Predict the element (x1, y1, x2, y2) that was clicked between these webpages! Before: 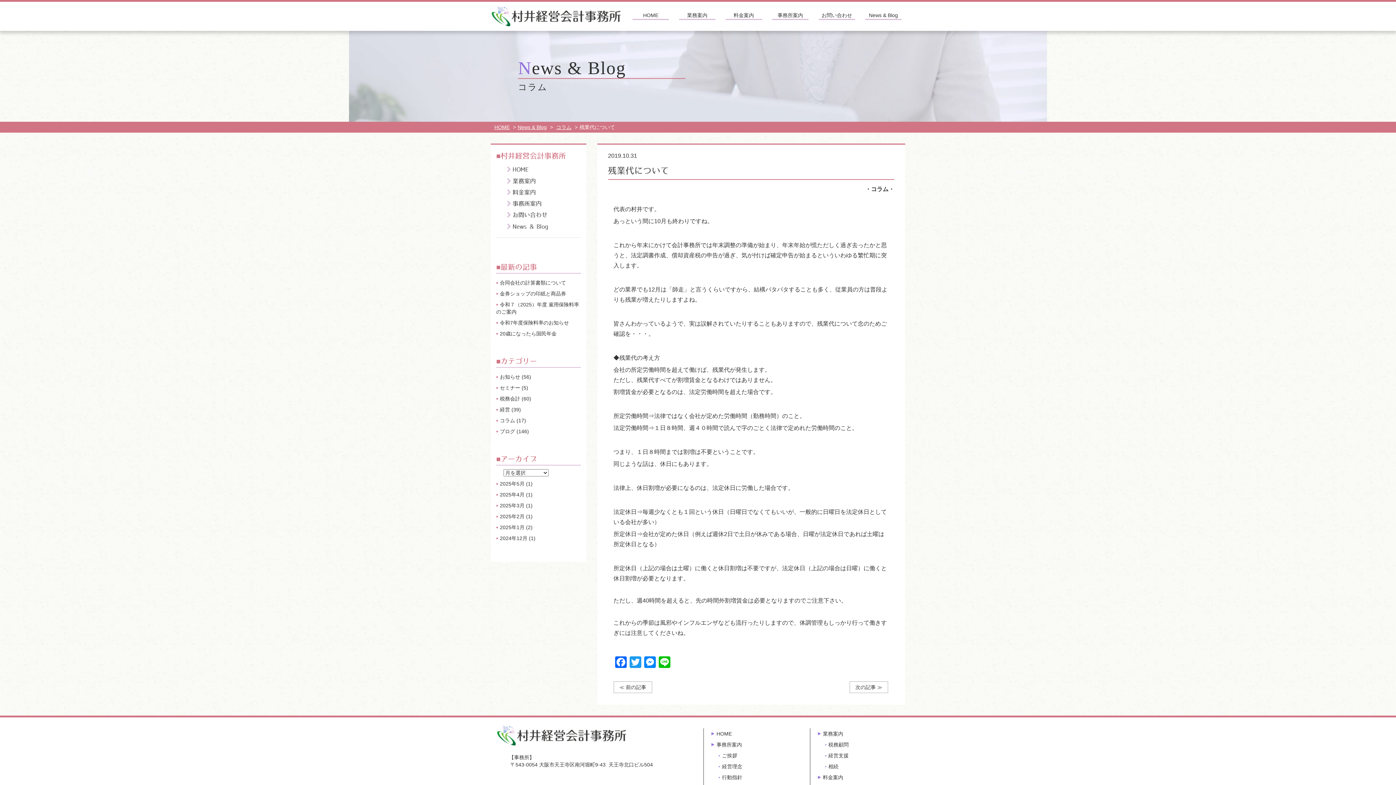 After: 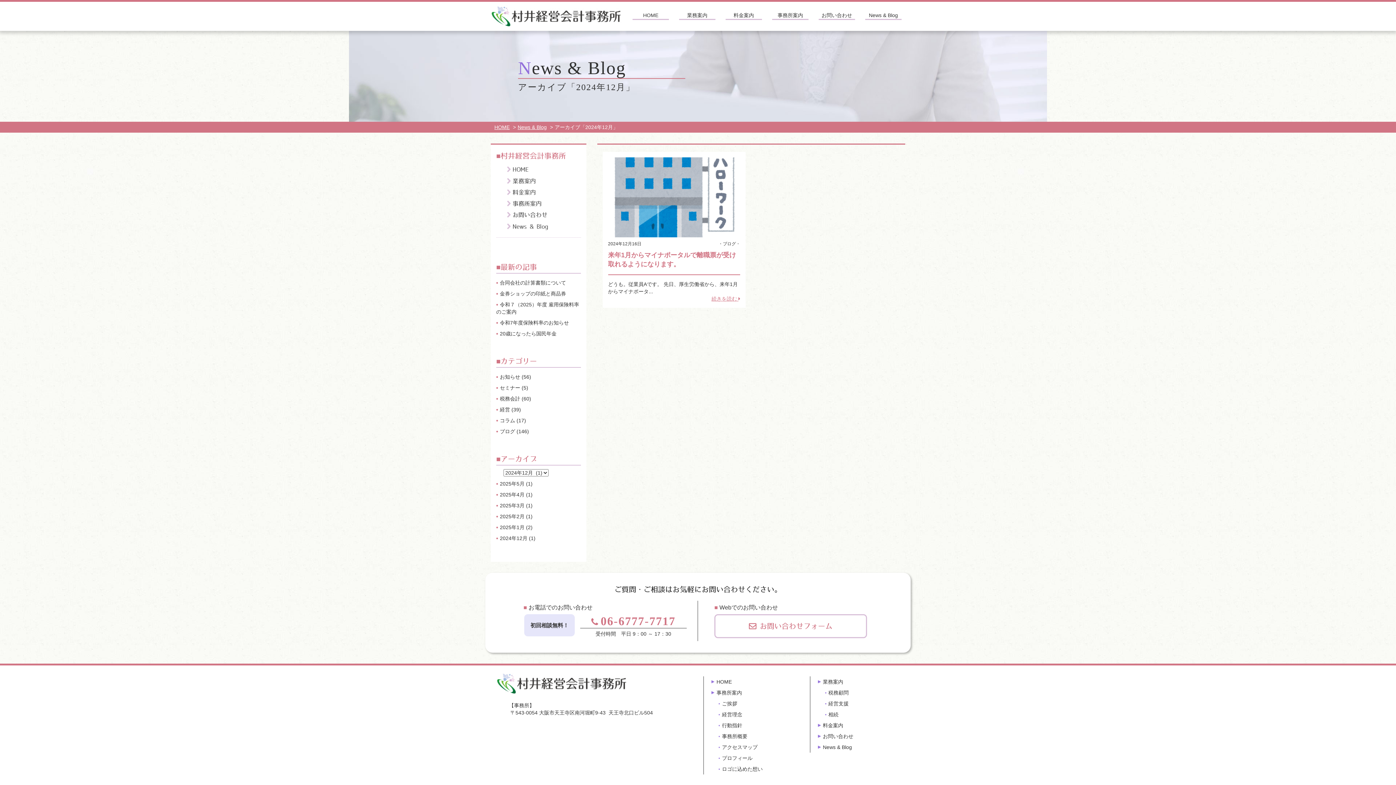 Action: bbox: (496, 535, 527, 541) label: 2024年12月